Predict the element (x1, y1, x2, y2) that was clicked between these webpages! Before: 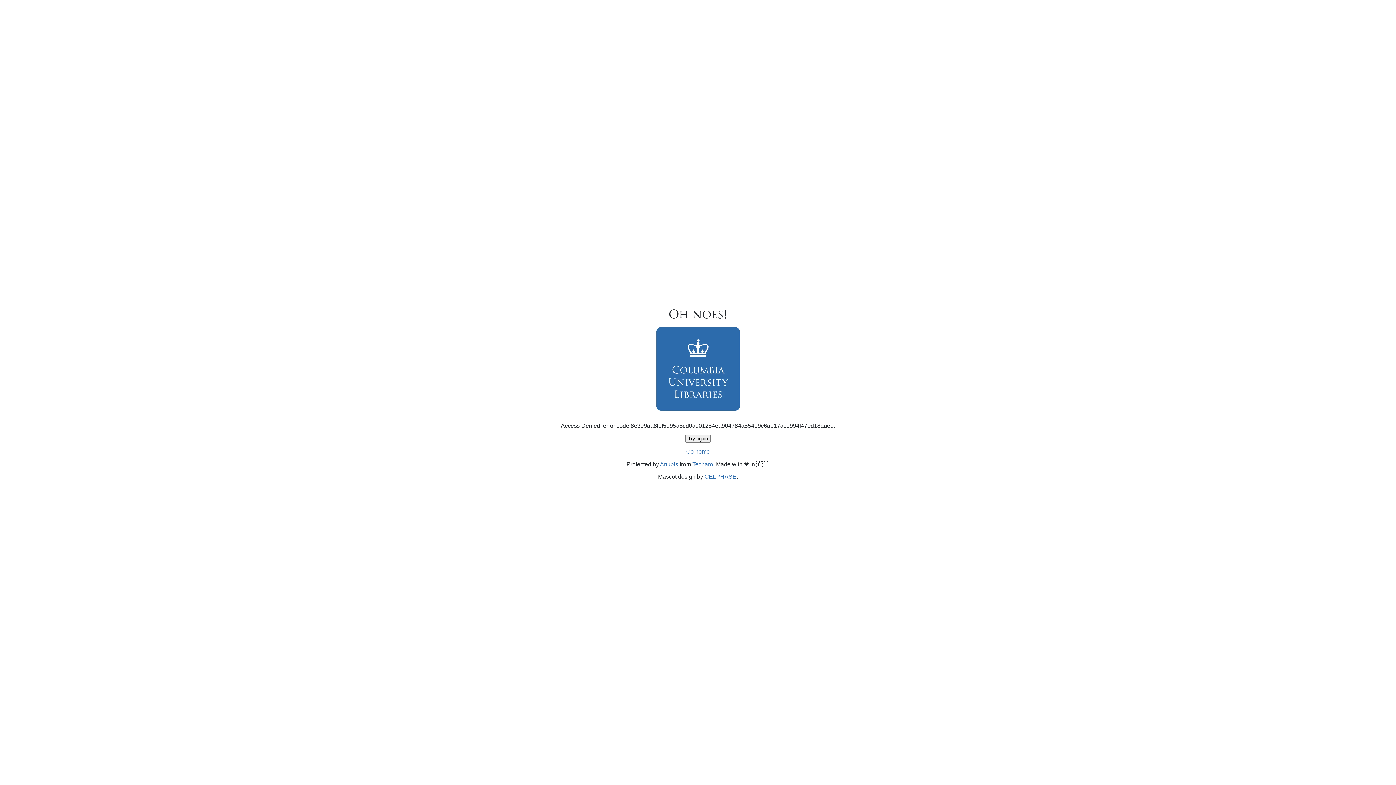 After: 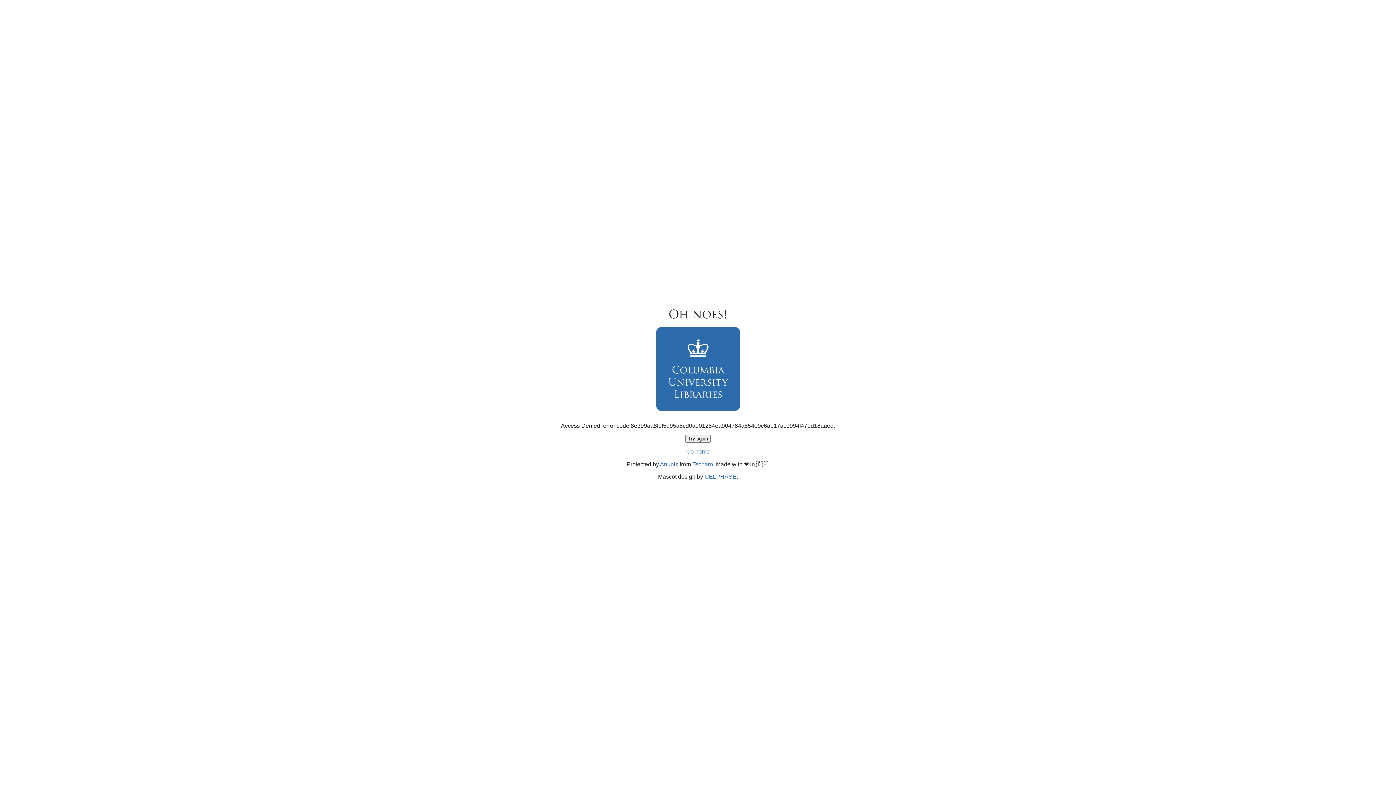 Action: bbox: (685, 435, 710, 442) label: Try again